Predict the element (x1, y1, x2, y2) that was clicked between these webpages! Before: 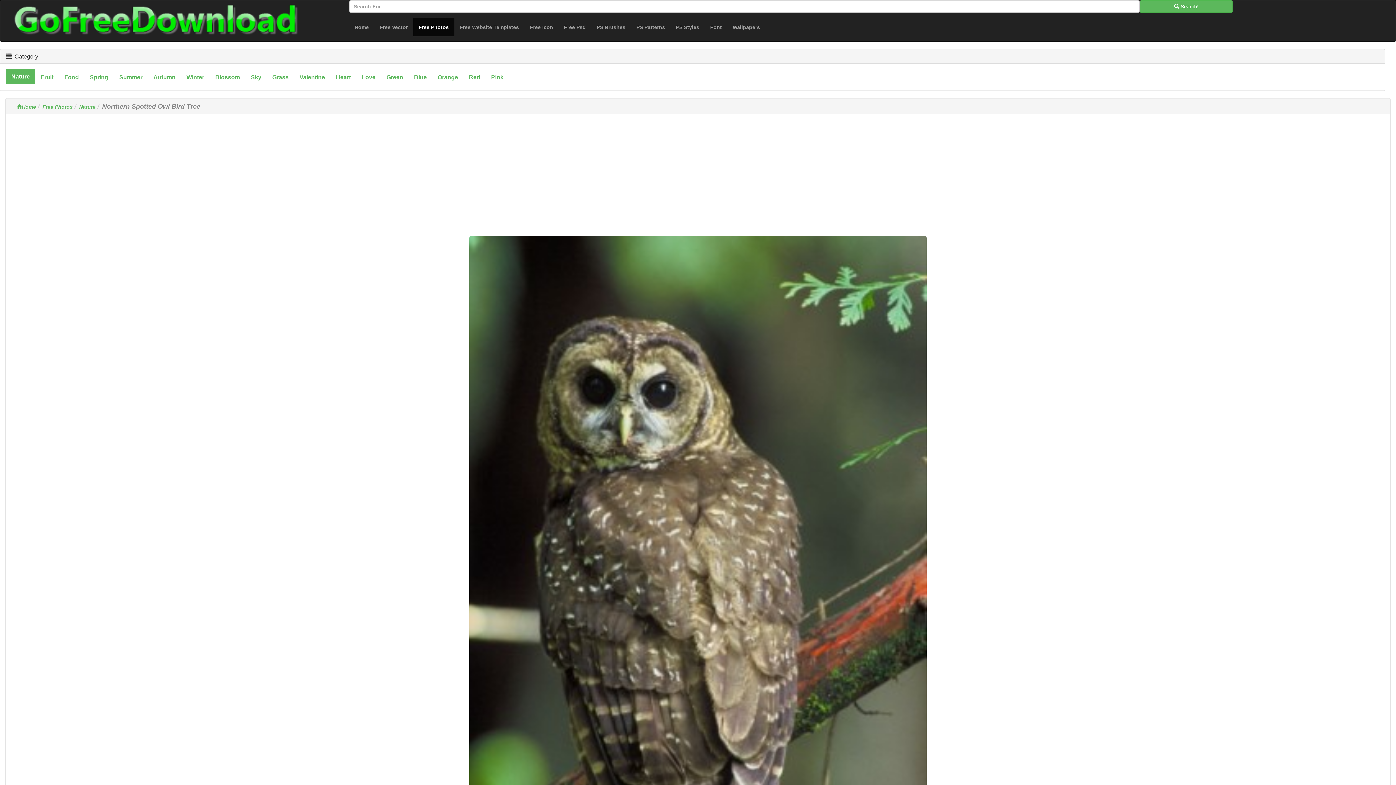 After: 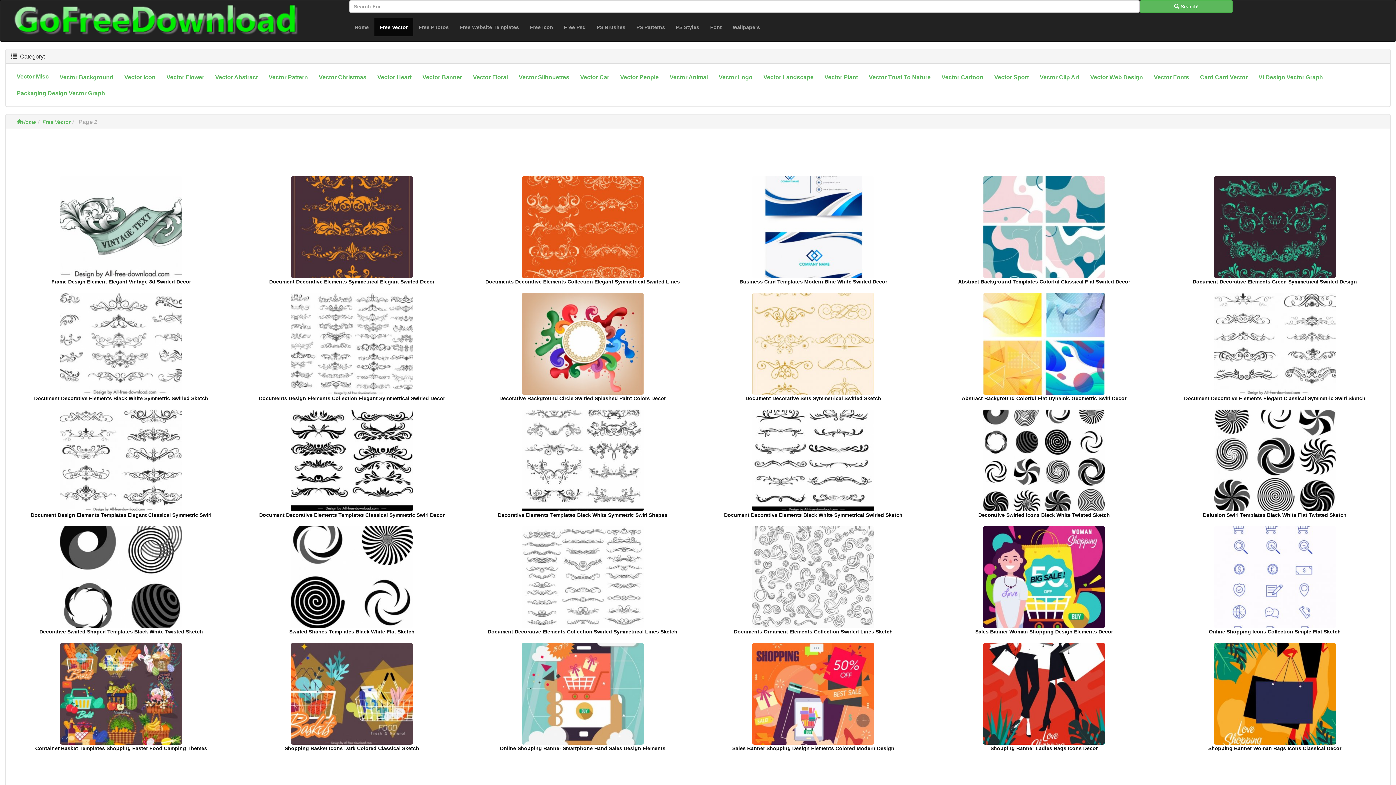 Action: bbox: (374, 18, 413, 36) label: Free Vector